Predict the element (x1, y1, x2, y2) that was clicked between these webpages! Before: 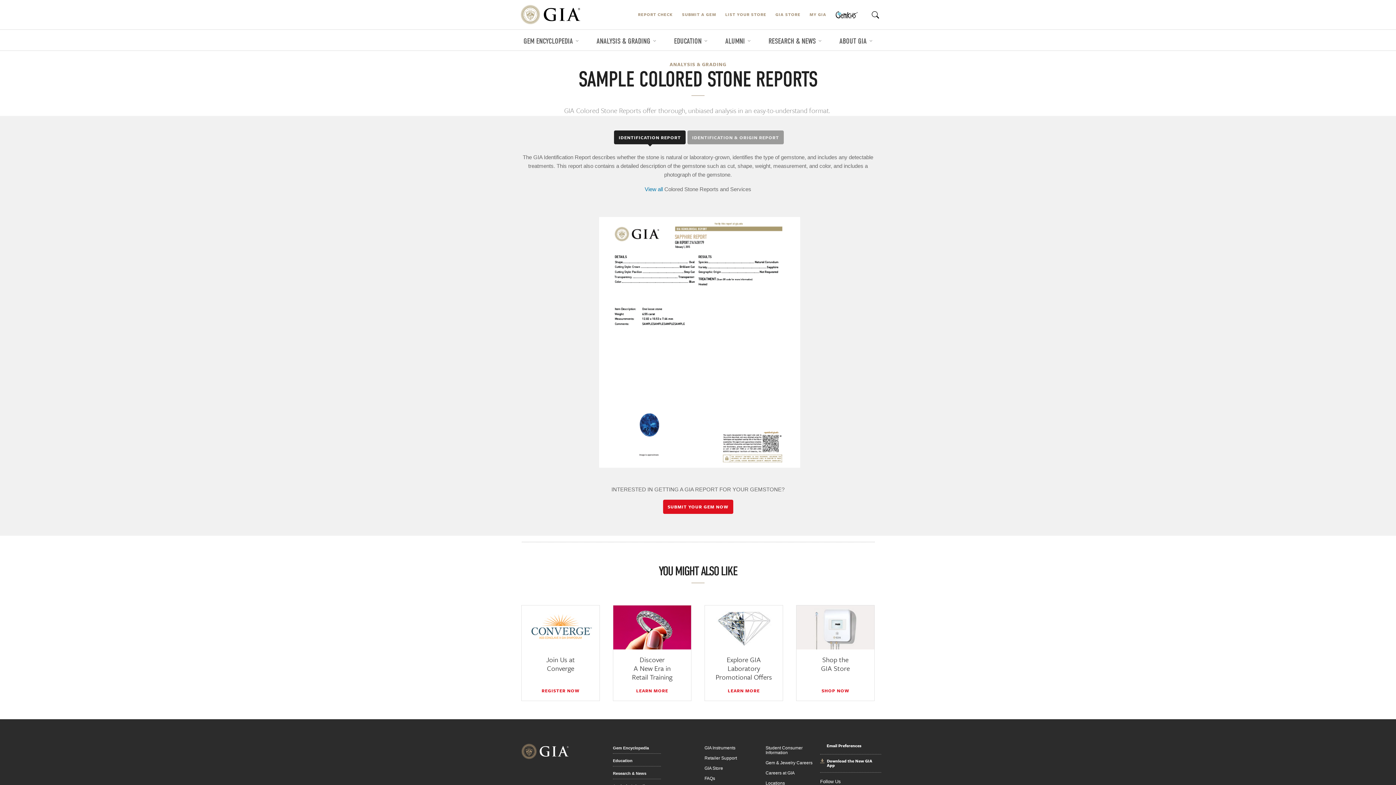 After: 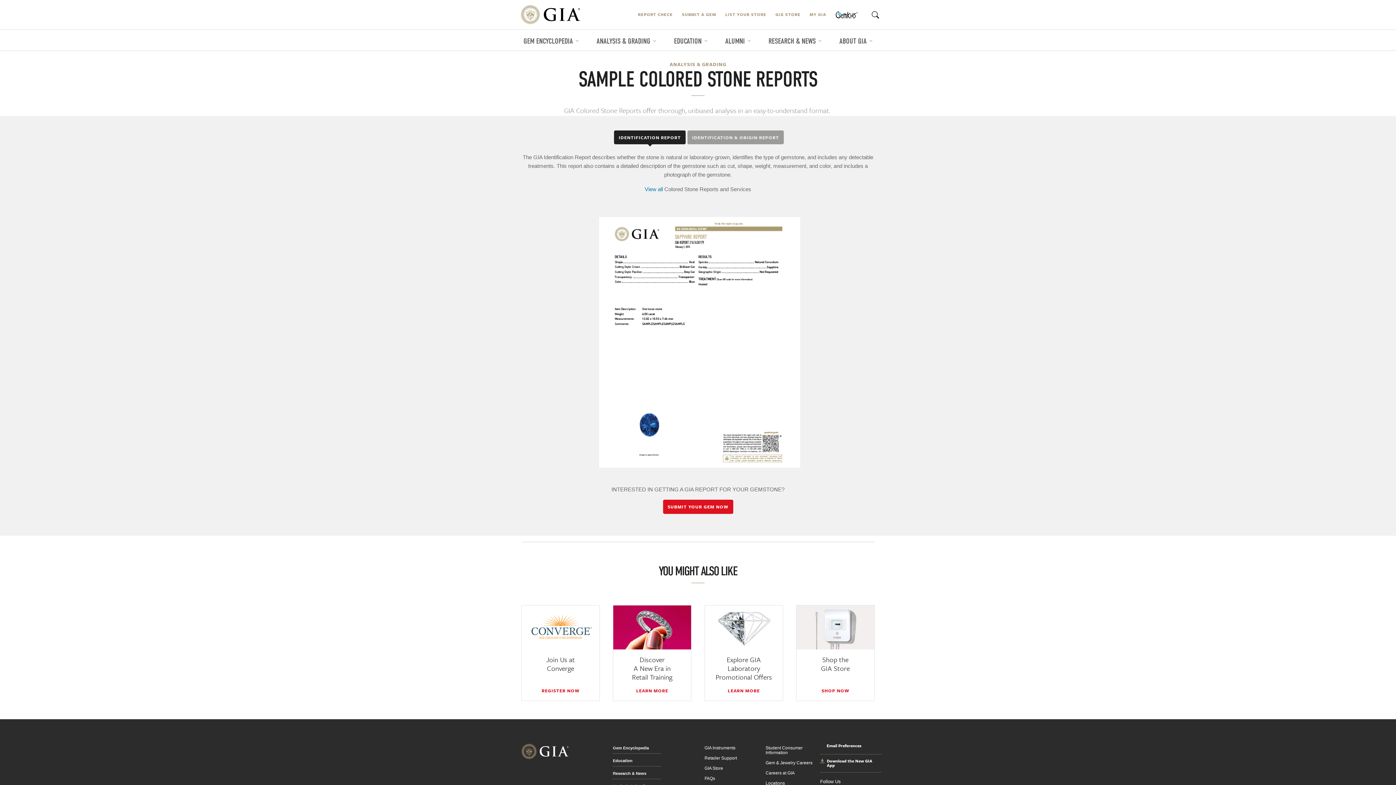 Action: label: IDENTIFICATION REPORT bbox: (614, 130, 685, 144)